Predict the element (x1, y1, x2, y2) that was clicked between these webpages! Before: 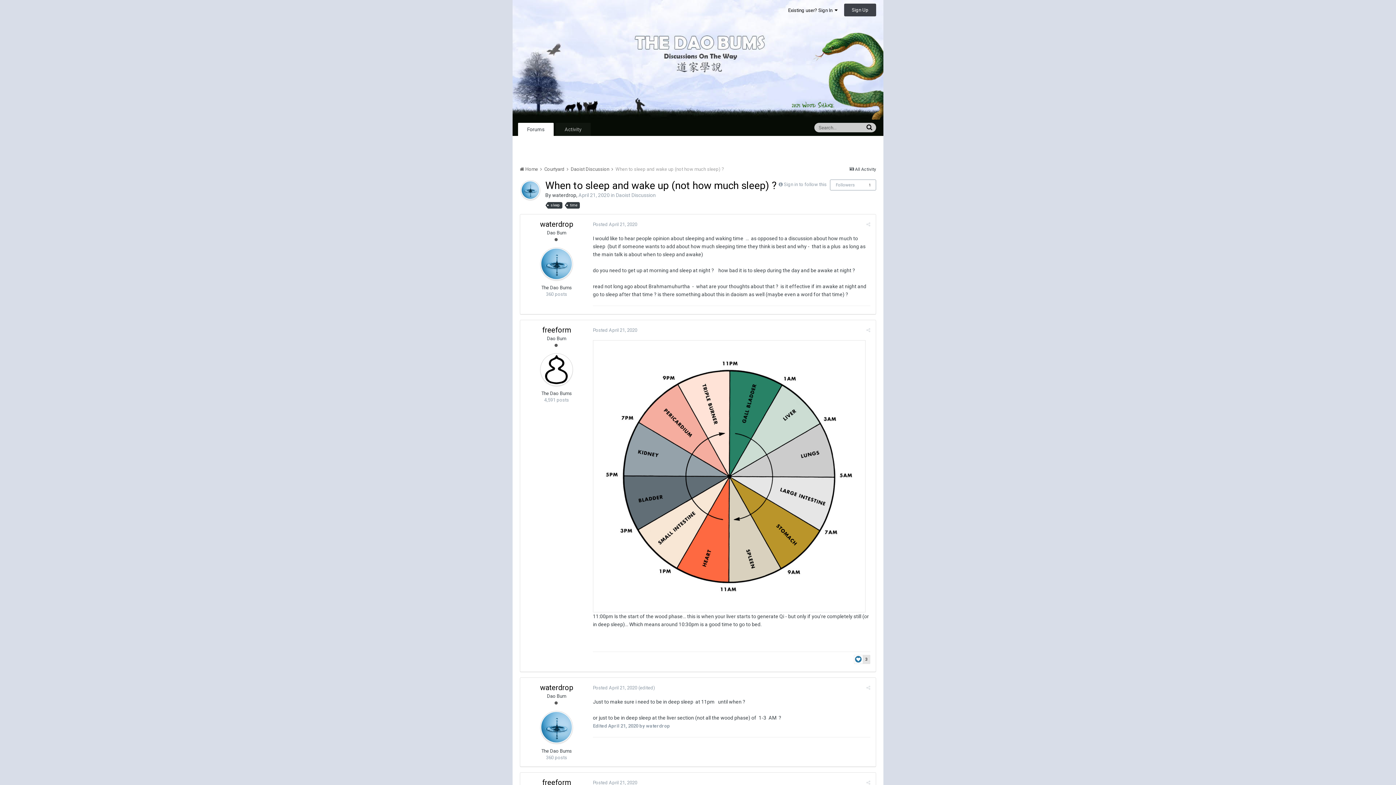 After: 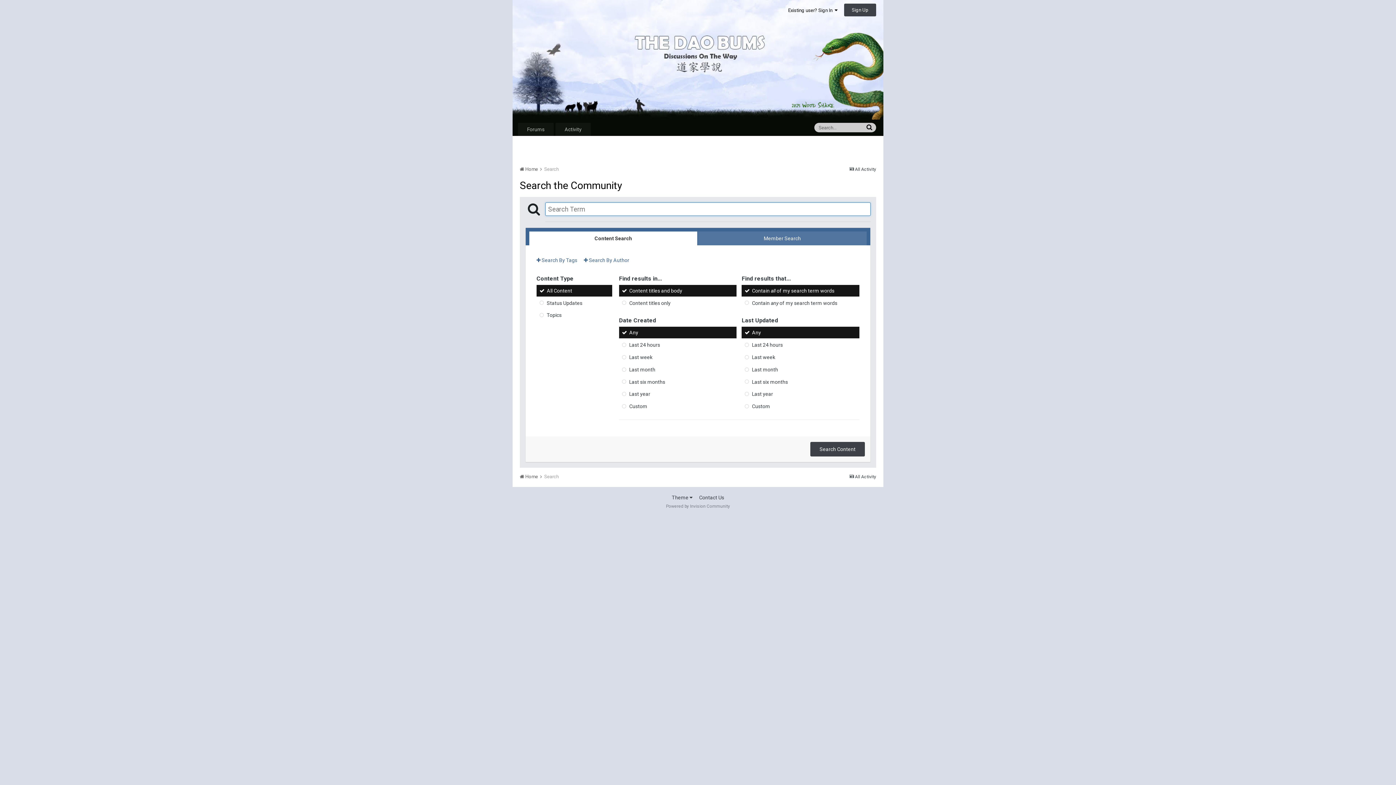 Action: bbox: (863, 122, 876, 131)